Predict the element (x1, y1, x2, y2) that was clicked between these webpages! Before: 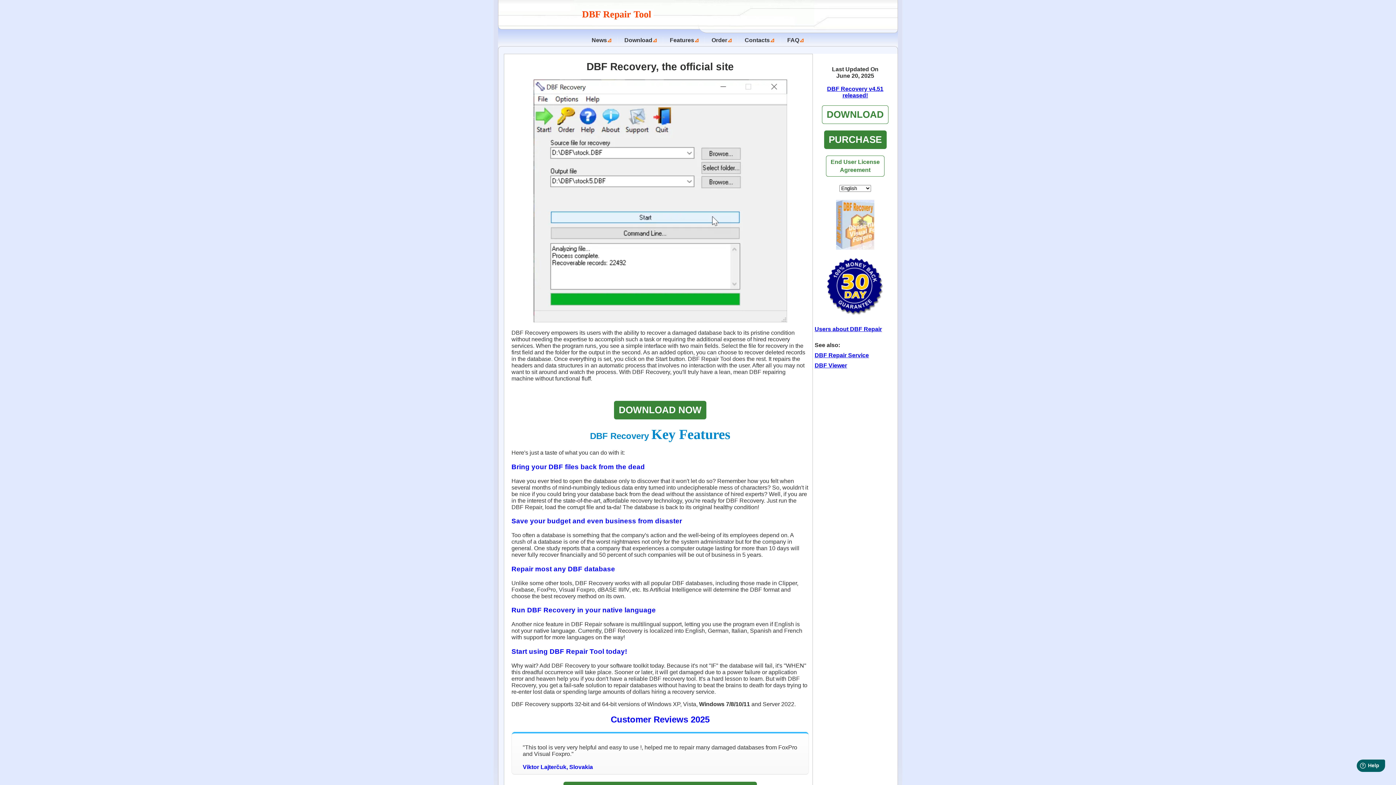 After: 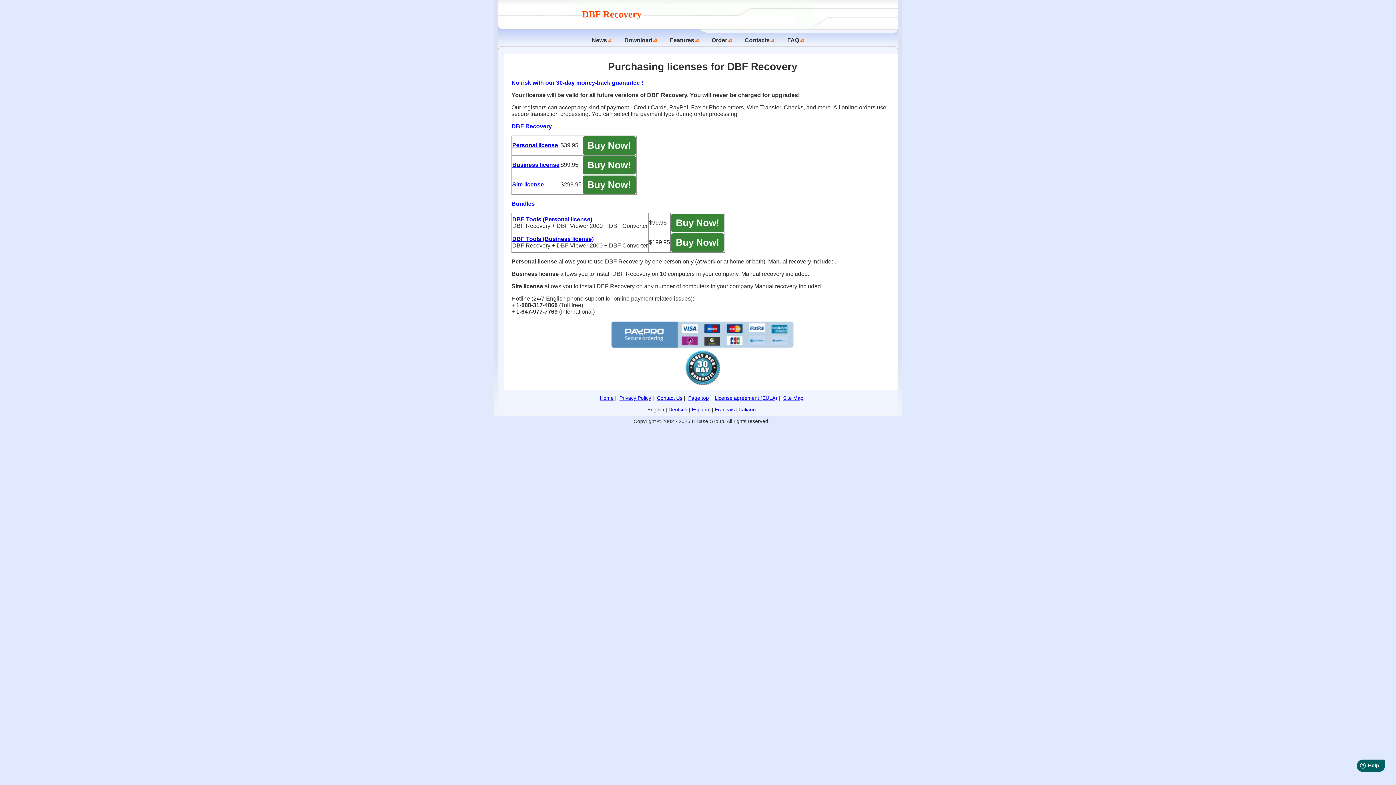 Action: bbox: (836, 244, 874, 250)